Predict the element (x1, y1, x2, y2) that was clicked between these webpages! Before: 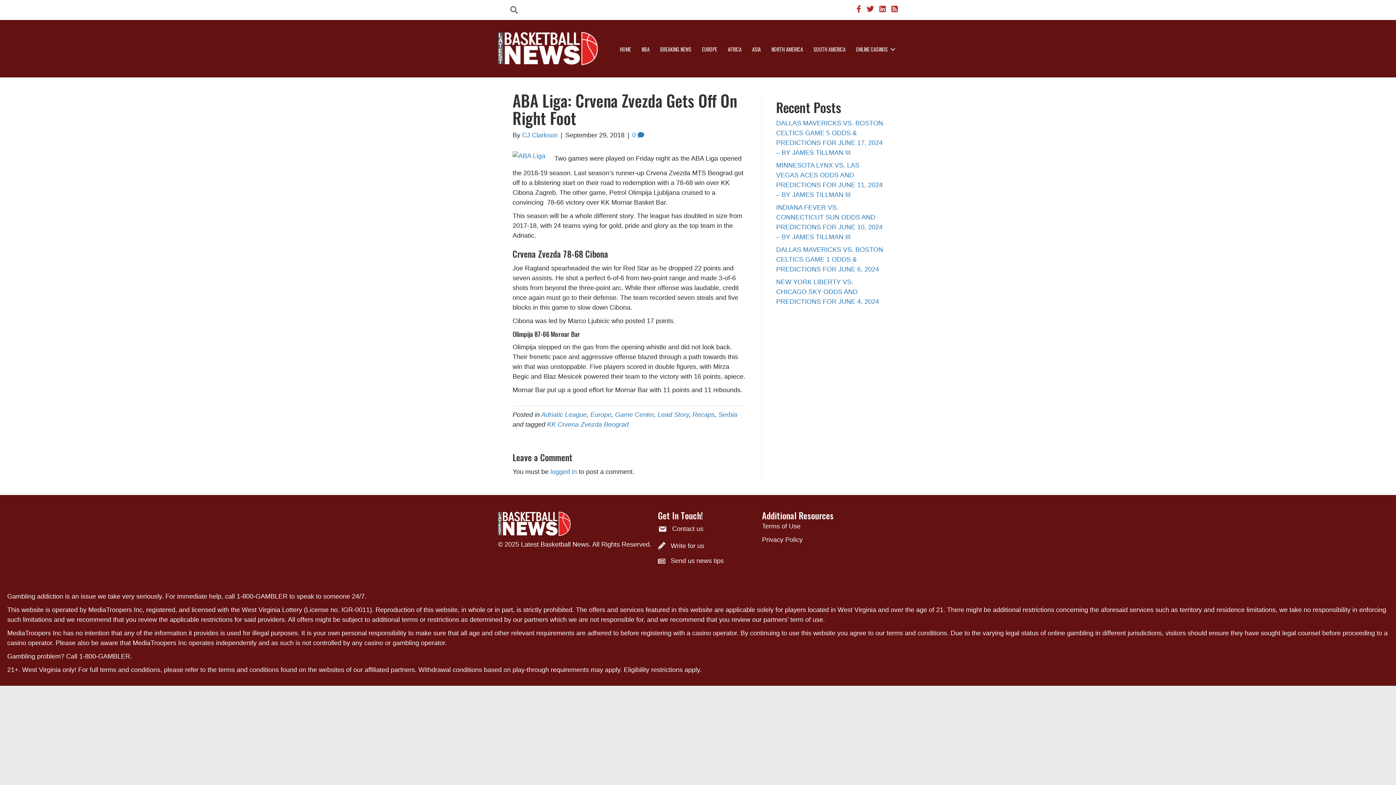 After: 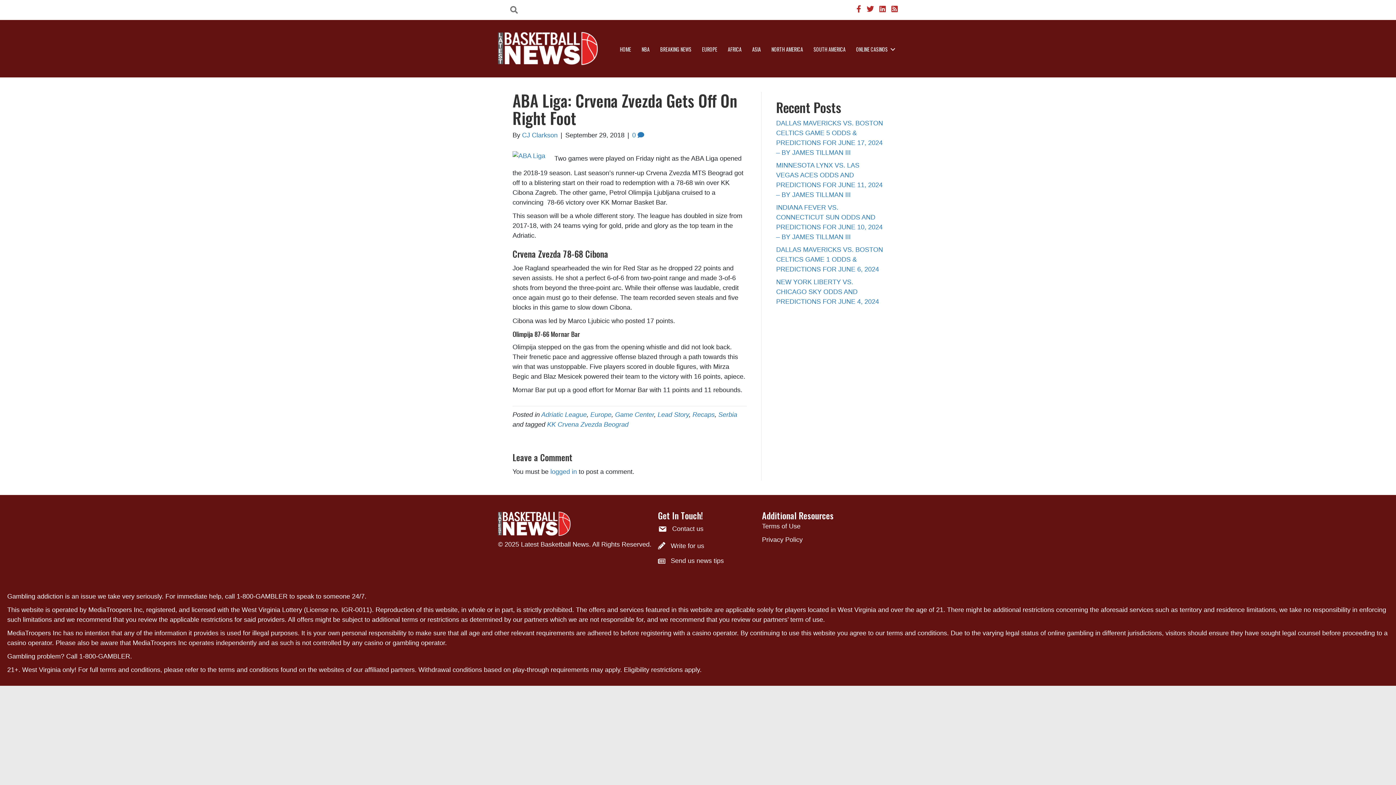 Action: bbox: (632, 131, 644, 138) label: 0 